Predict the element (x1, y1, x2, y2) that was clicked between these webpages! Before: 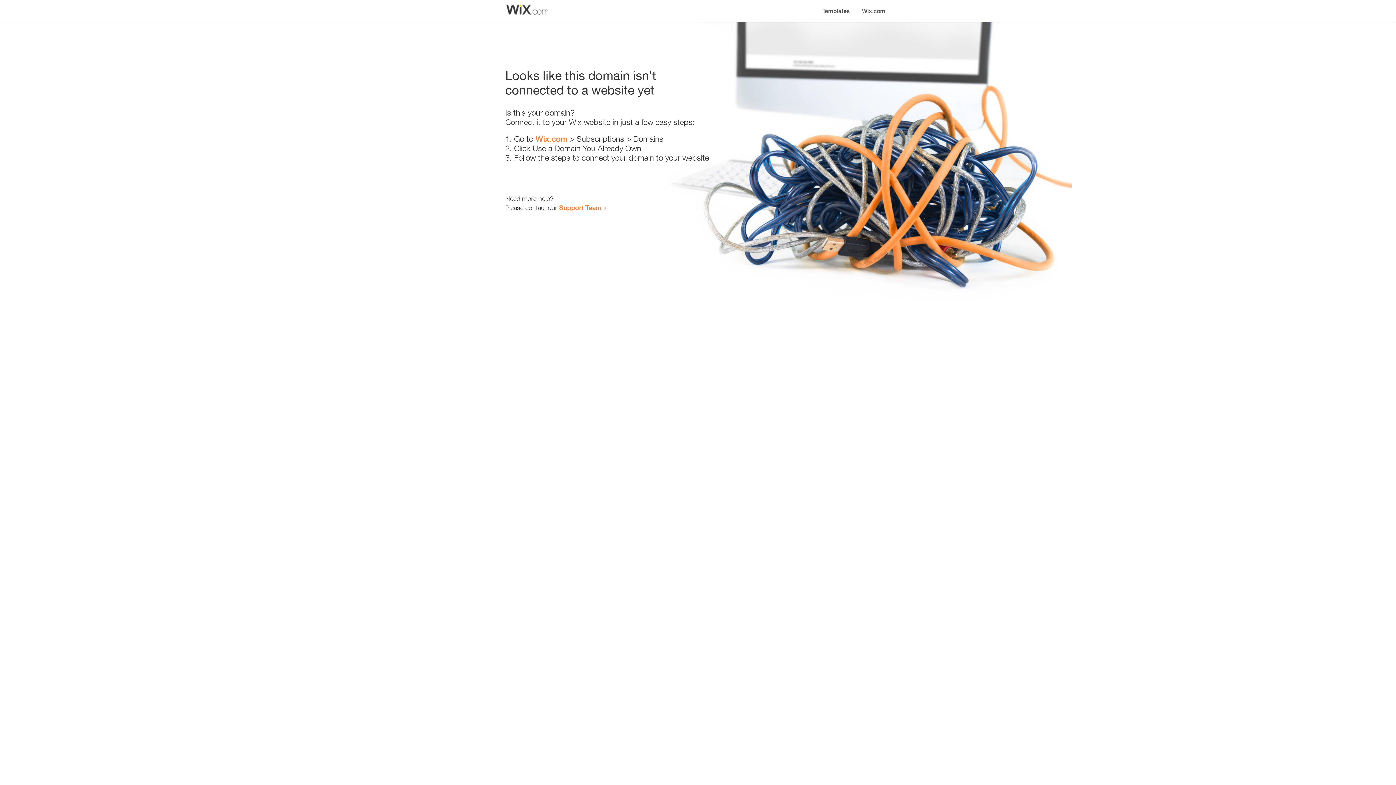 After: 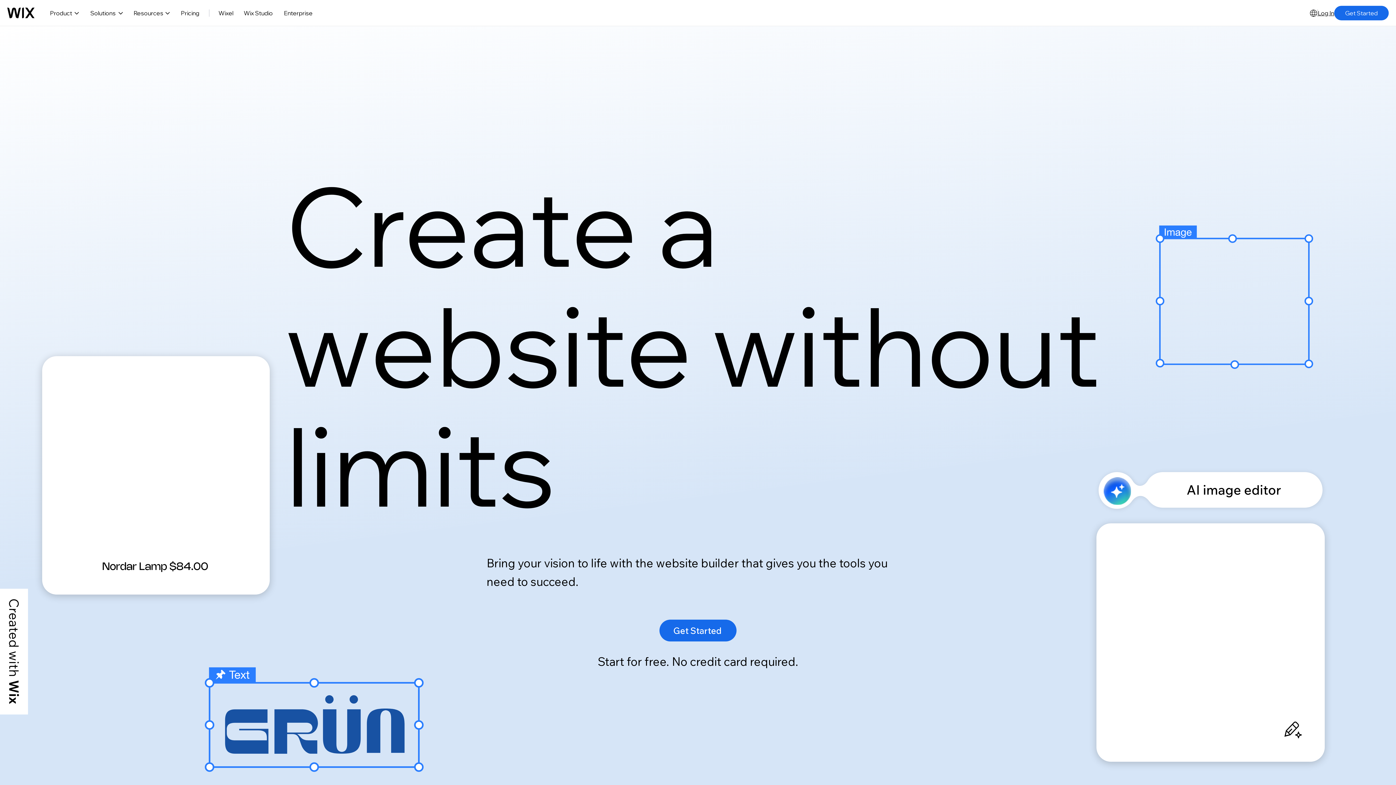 Action: label: Wix.com bbox: (535, 134, 567, 143)